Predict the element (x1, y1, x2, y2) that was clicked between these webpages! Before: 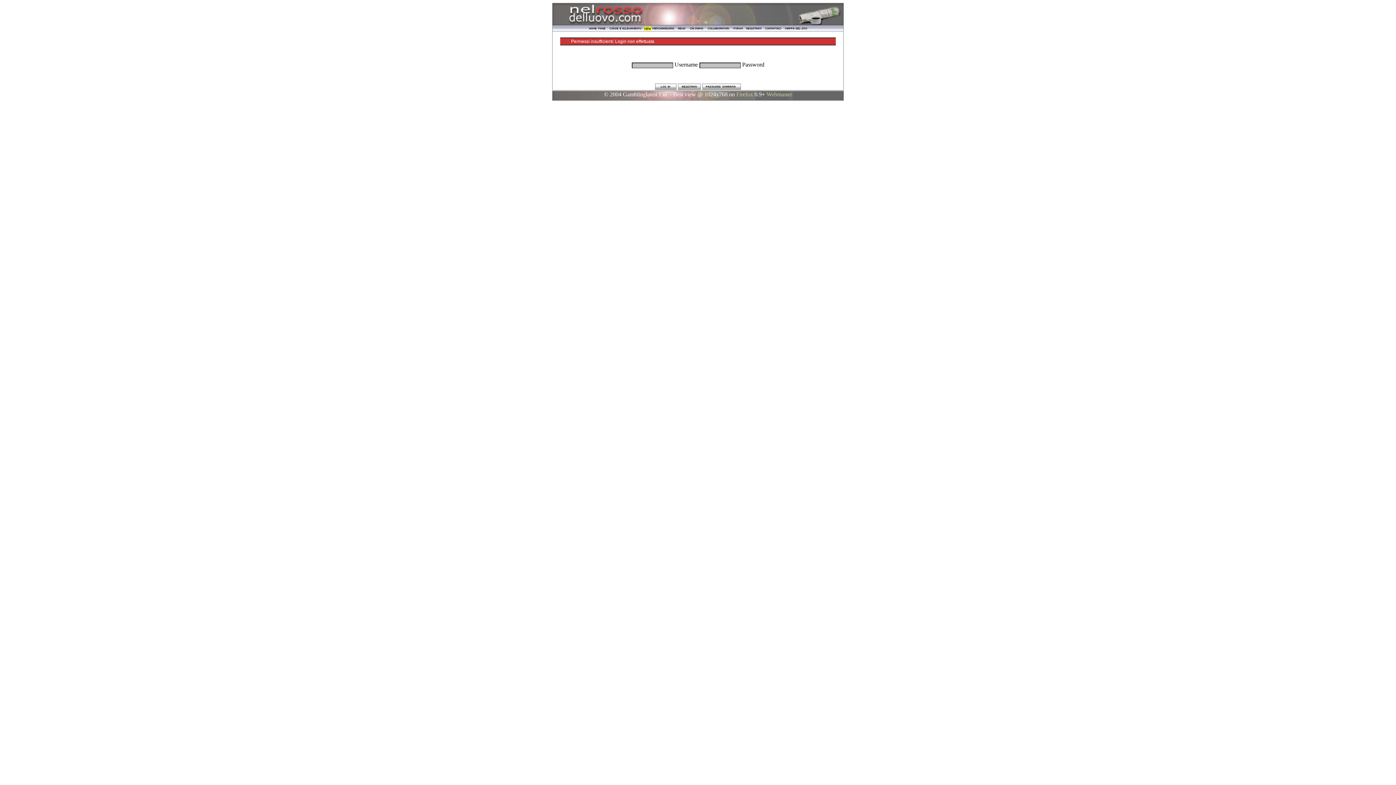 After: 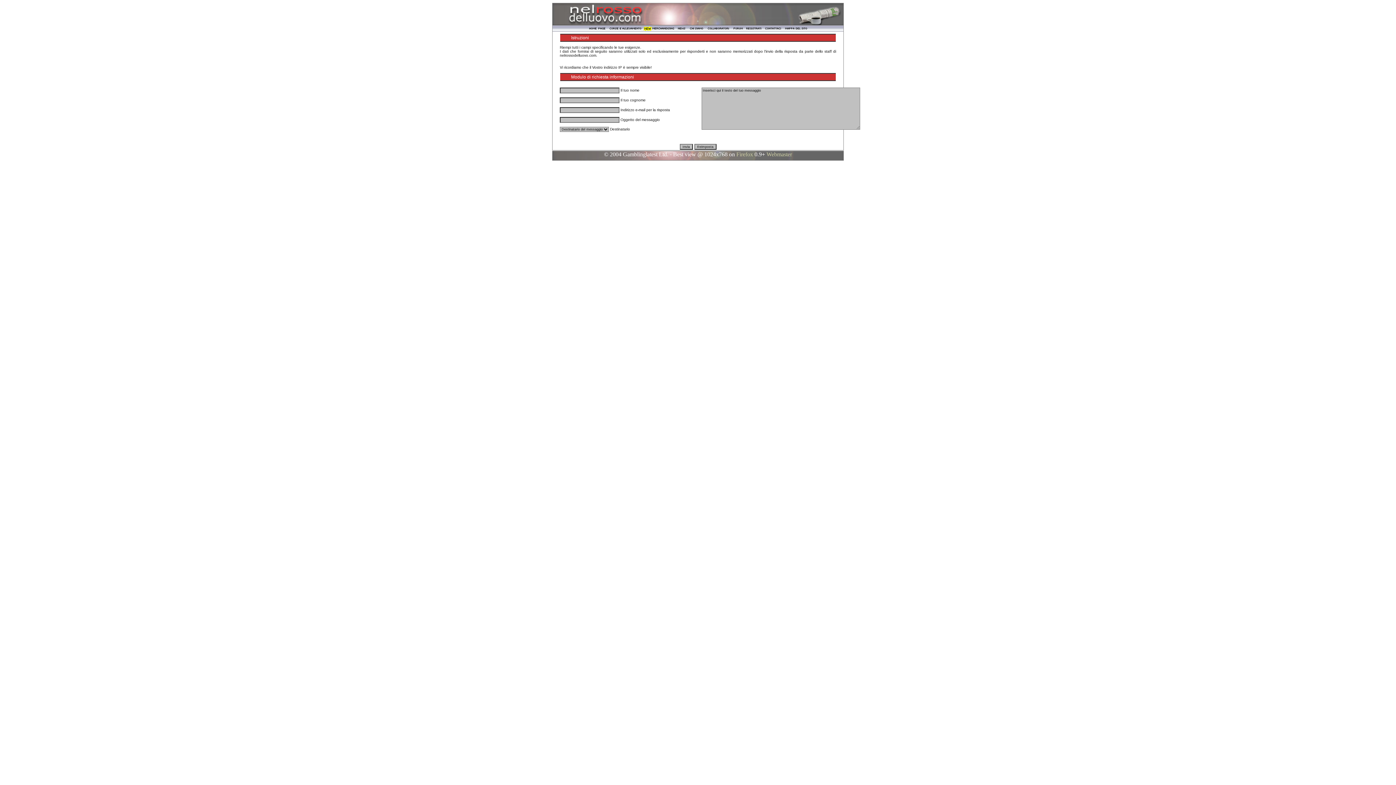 Action: bbox: (763, 25, 783, 31)